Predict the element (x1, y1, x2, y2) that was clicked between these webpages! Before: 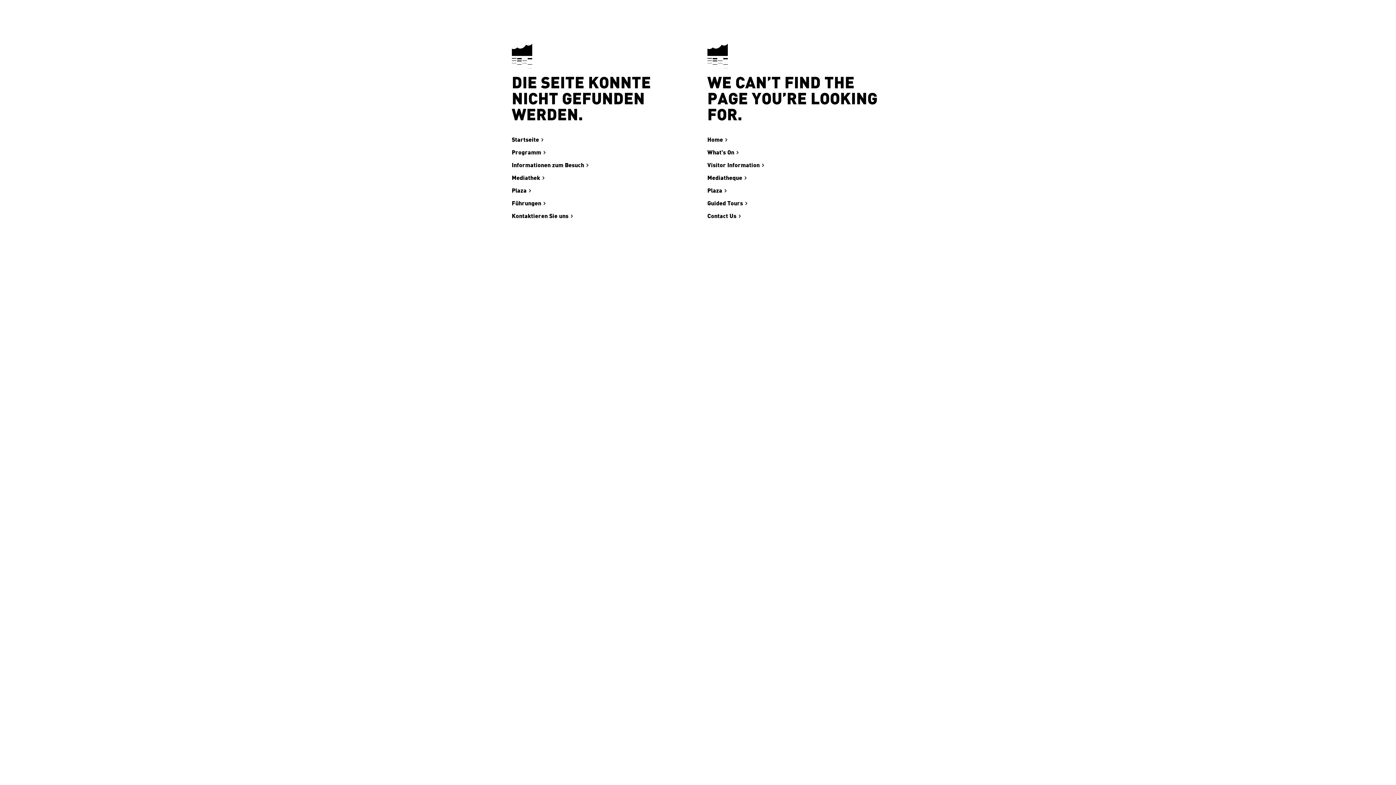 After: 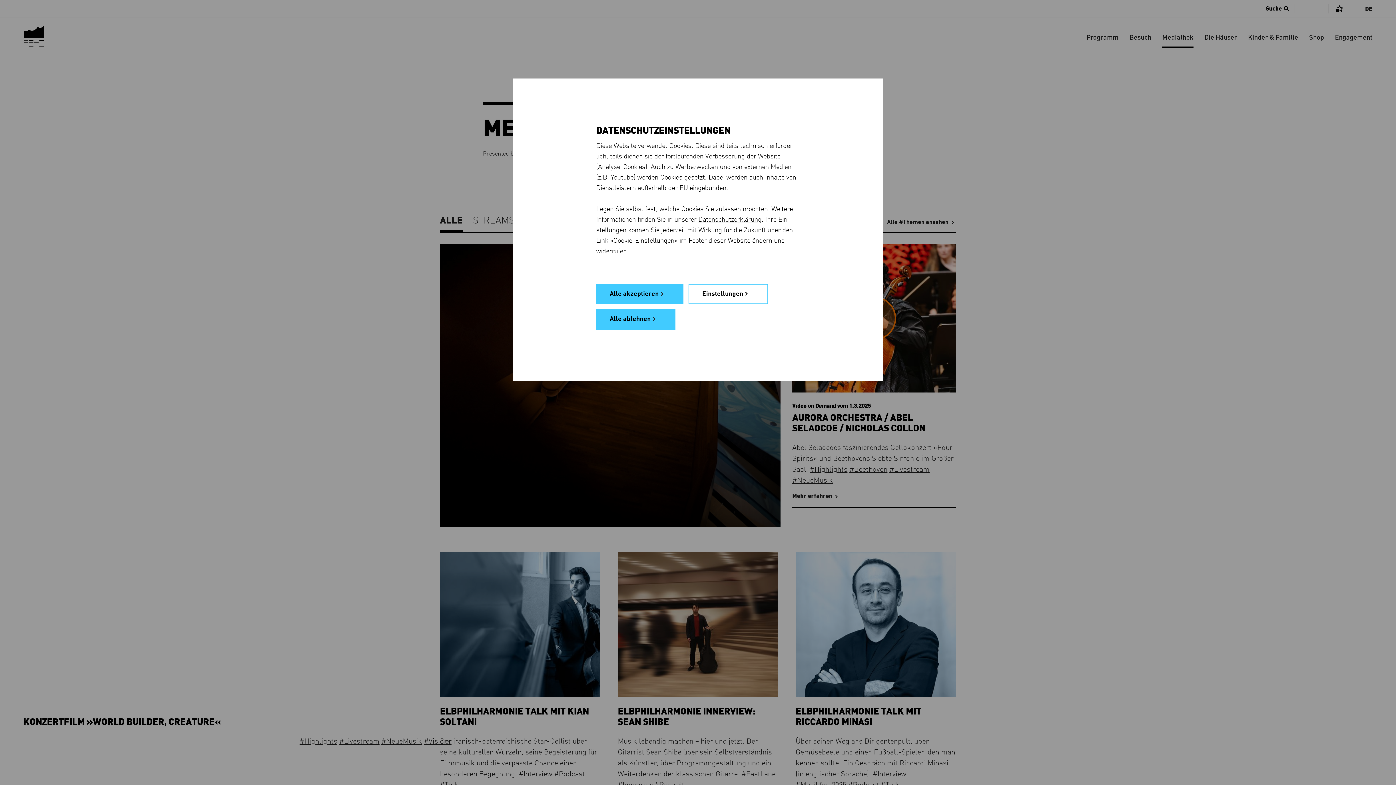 Action: label: Mediathek bbox: (511, 173, 544, 183)